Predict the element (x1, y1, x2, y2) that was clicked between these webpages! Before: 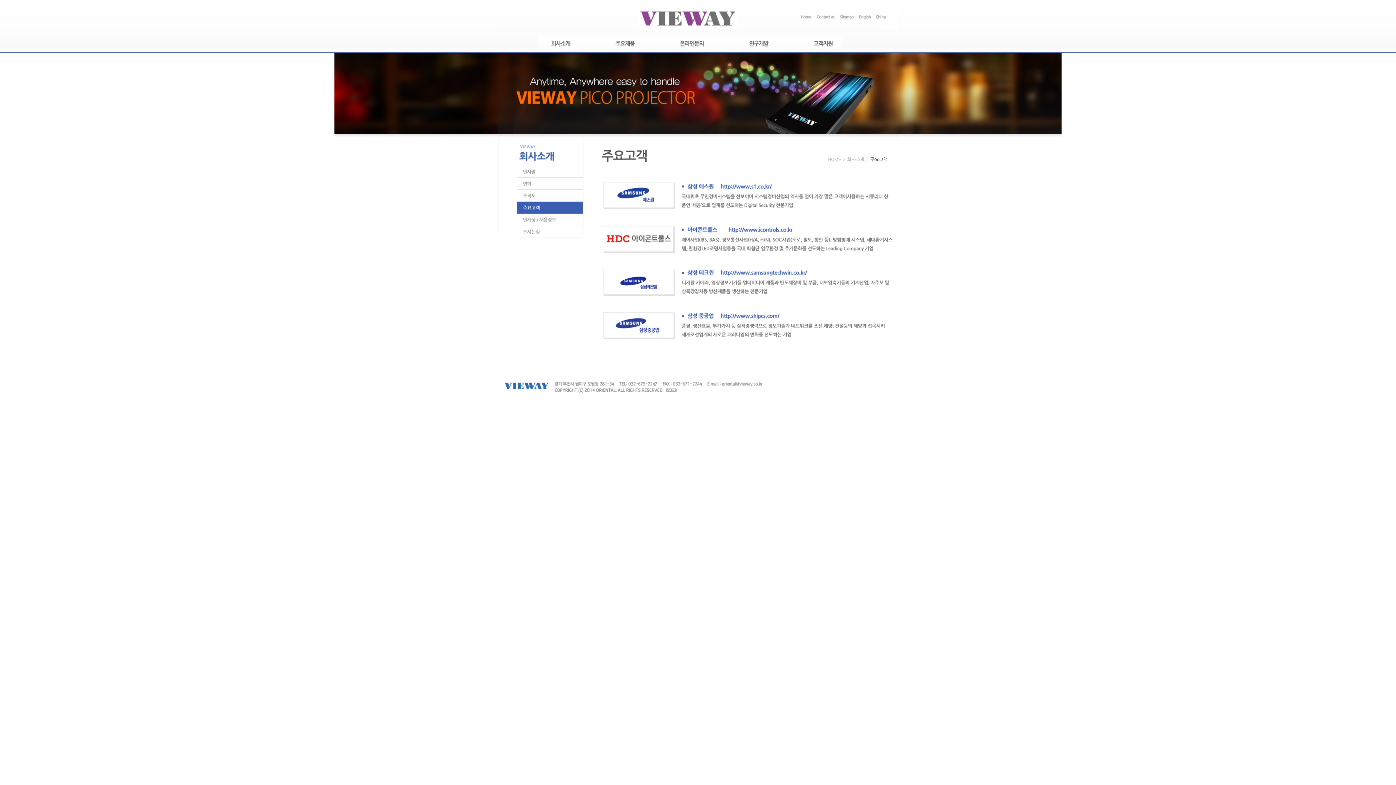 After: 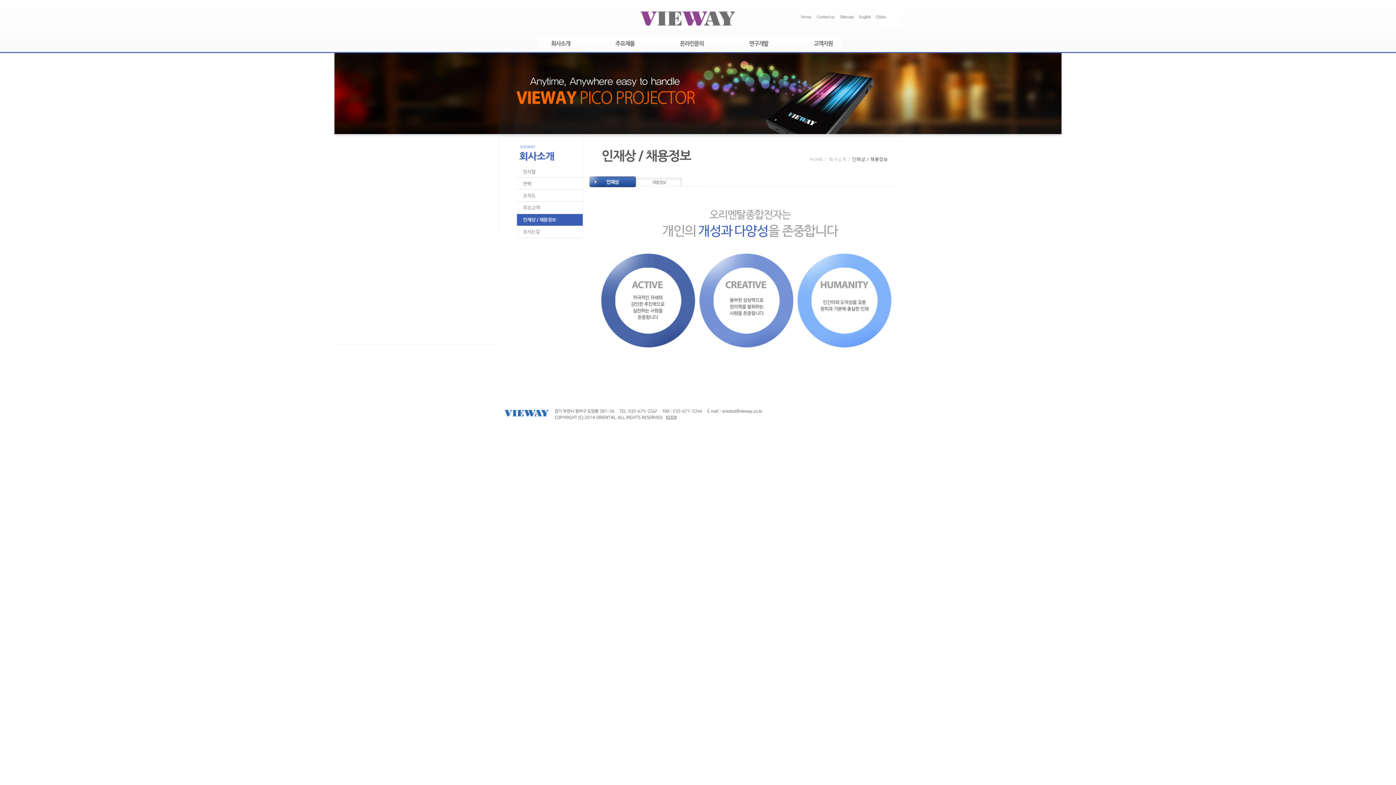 Action: bbox: (498, 217, 583, 222)